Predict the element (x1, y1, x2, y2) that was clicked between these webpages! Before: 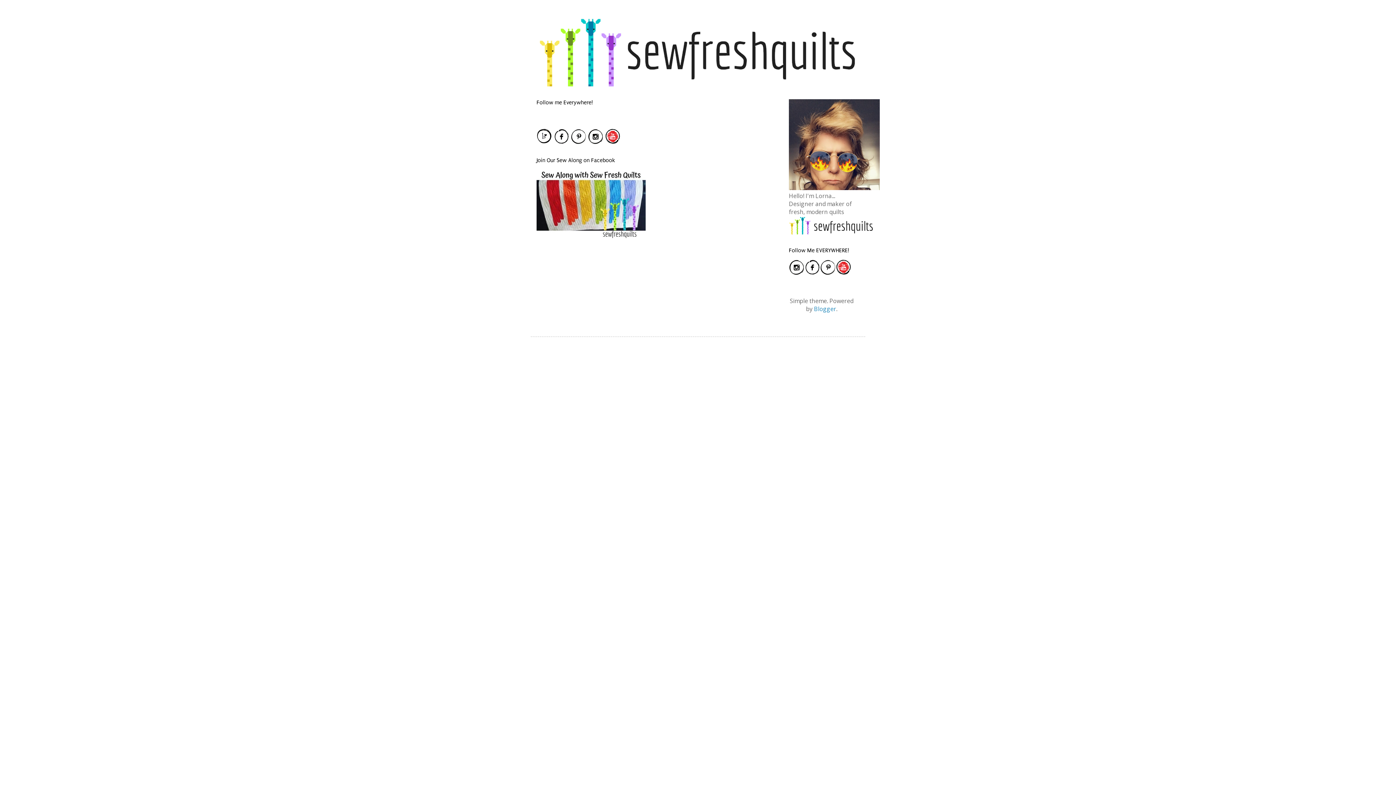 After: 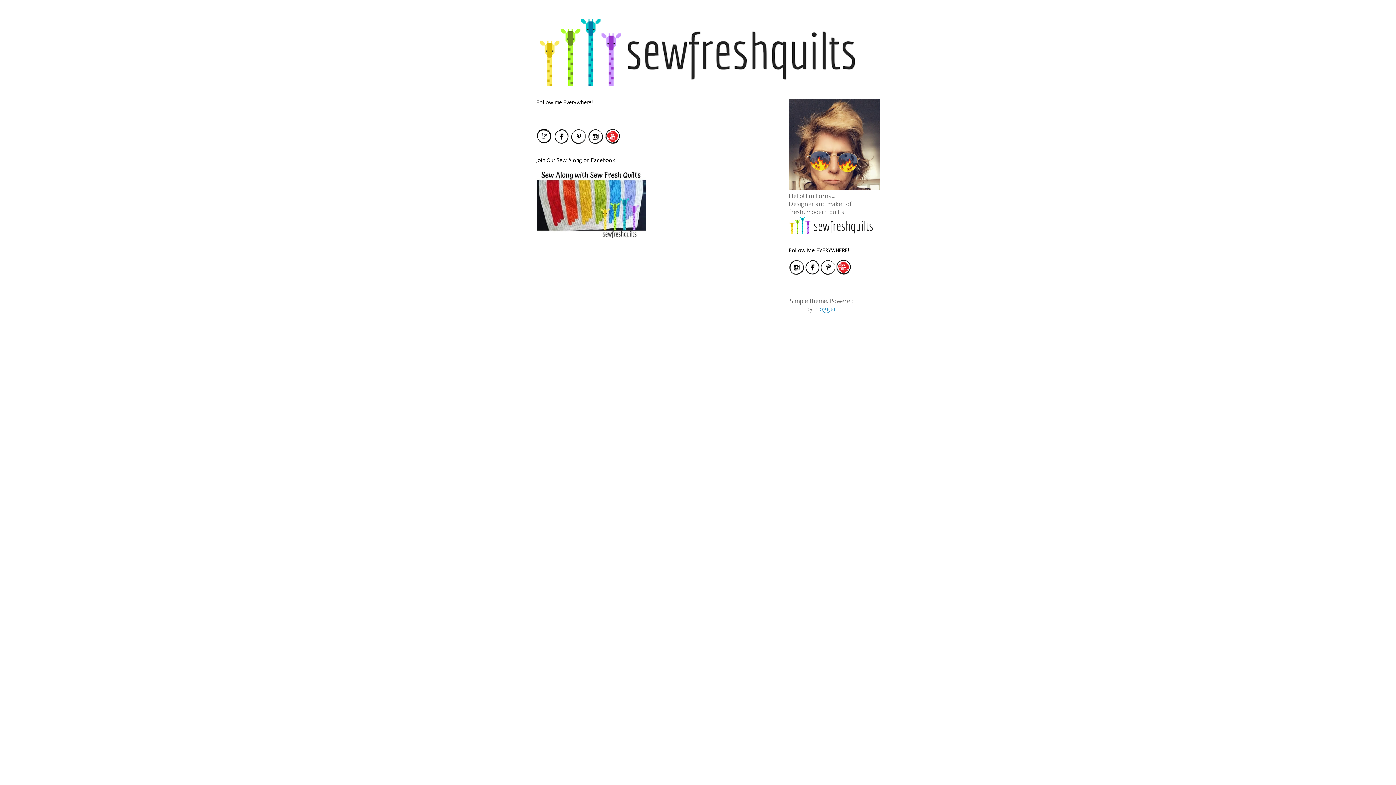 Action: bbox: (536, 232, 645, 240)